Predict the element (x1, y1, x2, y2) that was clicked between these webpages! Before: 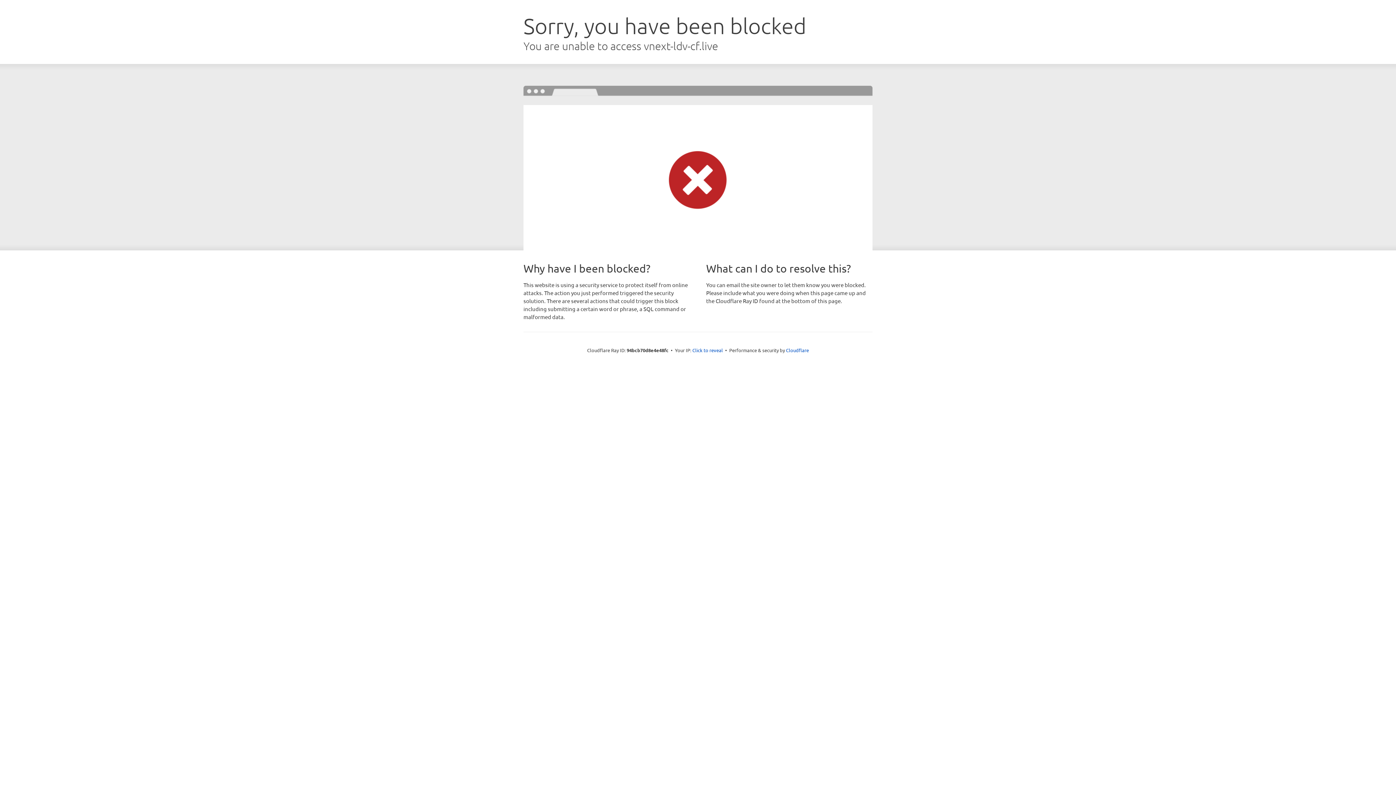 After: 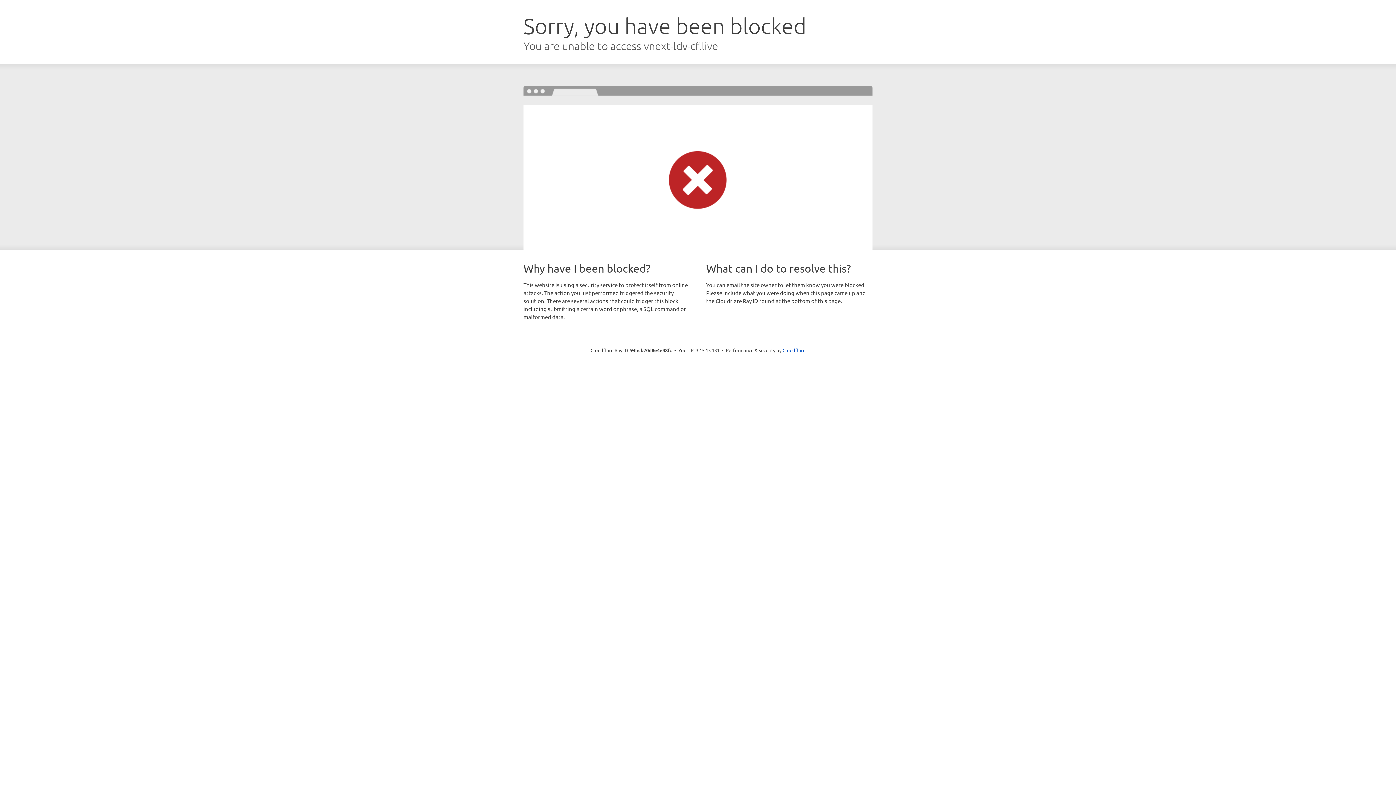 Action: label: Click to reveal bbox: (692, 346, 723, 353)